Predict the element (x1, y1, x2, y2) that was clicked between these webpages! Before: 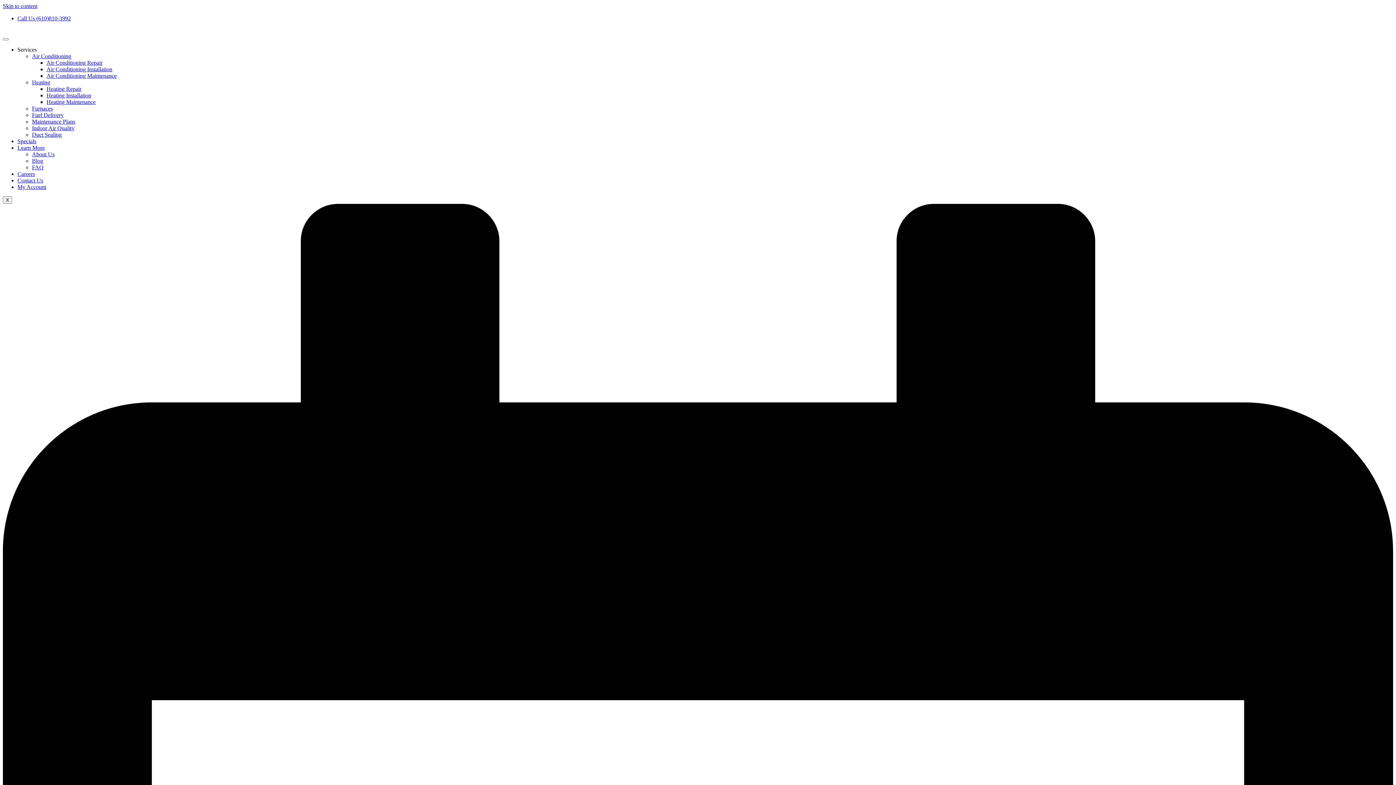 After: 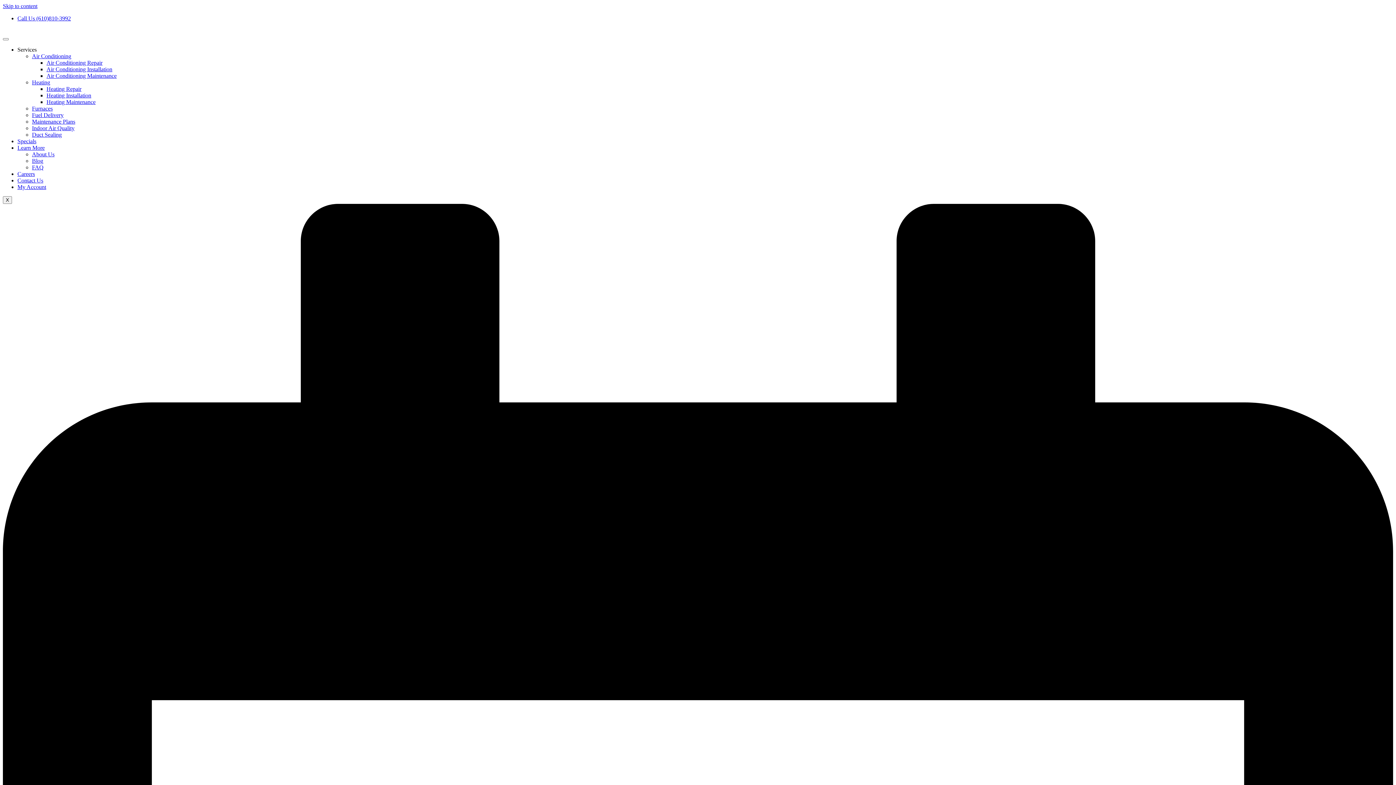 Action: bbox: (46, 85, 81, 92) label: Heating Repair